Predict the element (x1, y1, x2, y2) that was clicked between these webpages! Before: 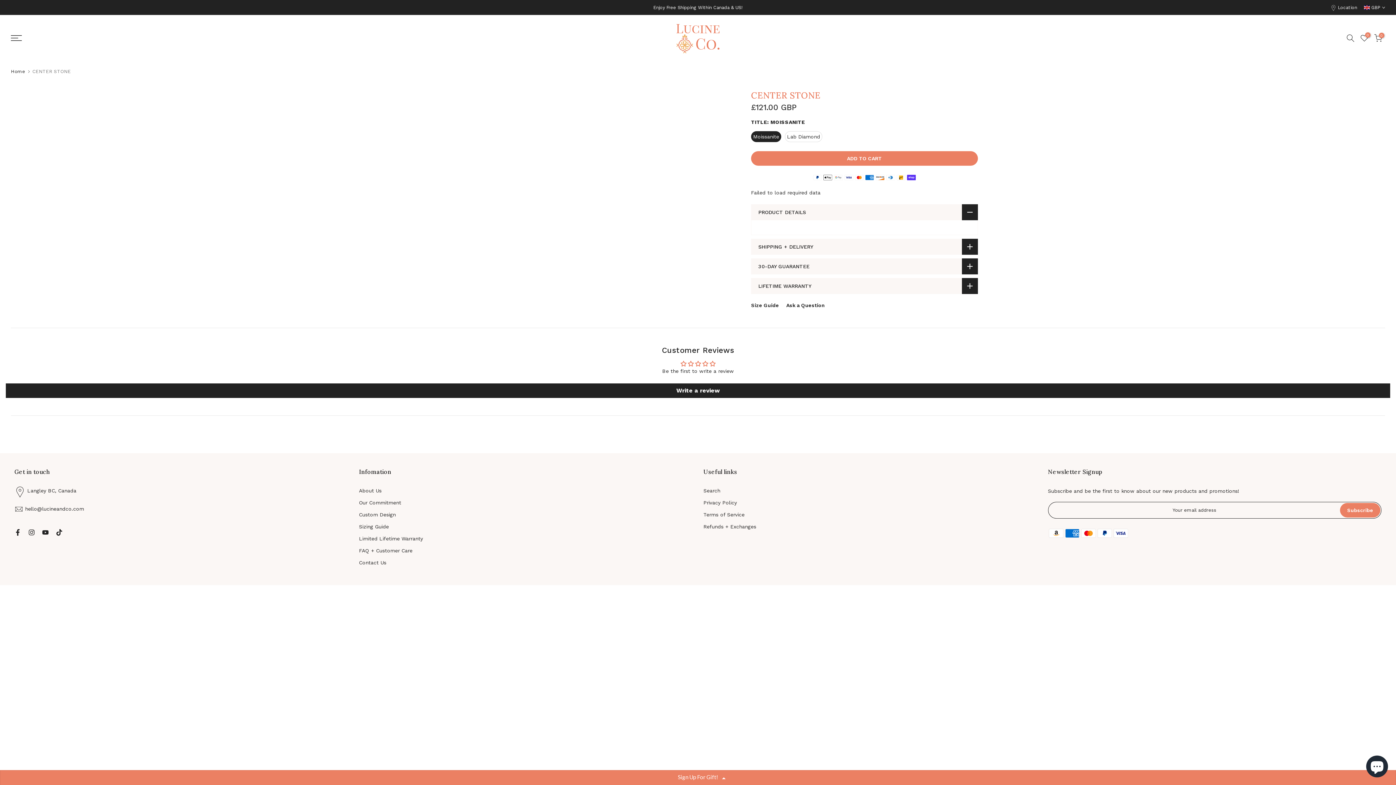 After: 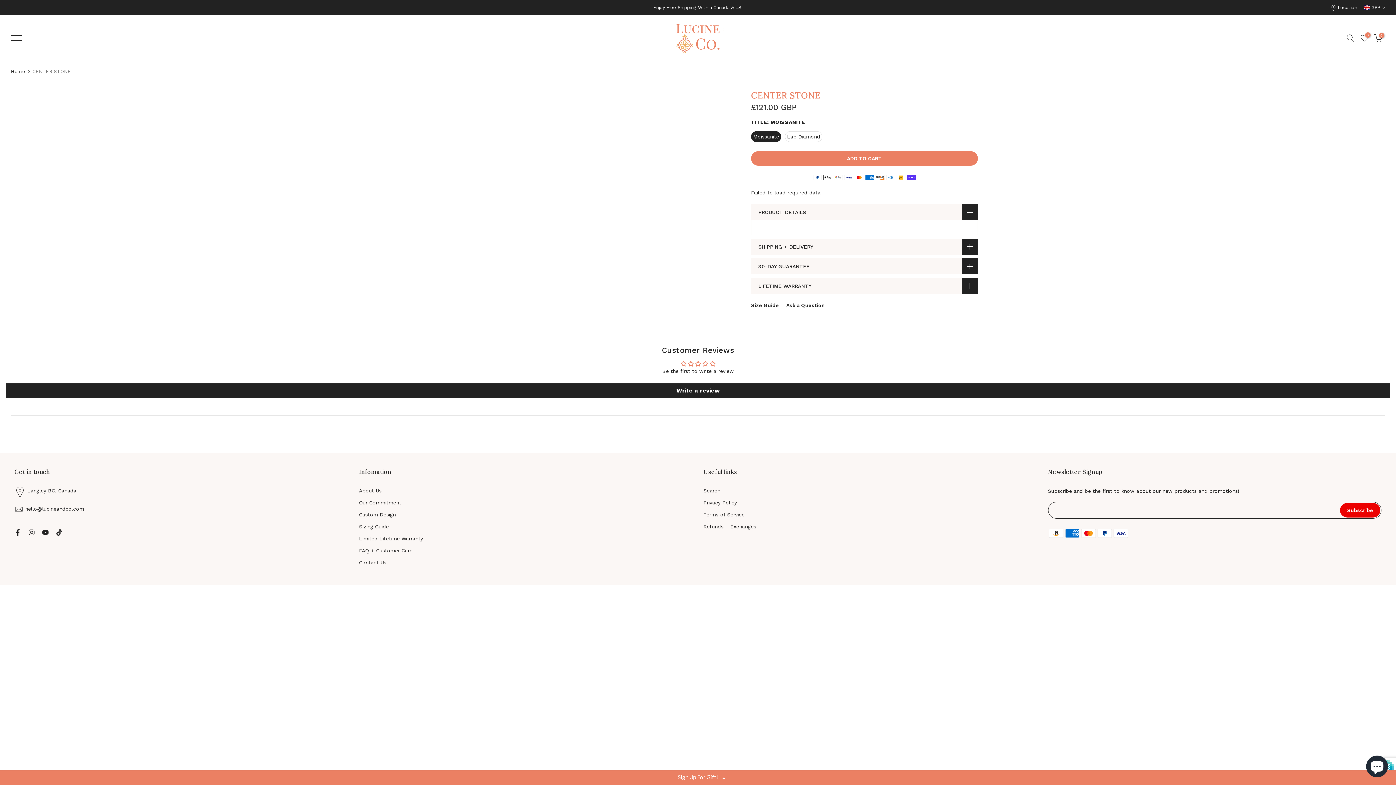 Action: bbox: (1340, 503, 1380, 517) label: Subscribe